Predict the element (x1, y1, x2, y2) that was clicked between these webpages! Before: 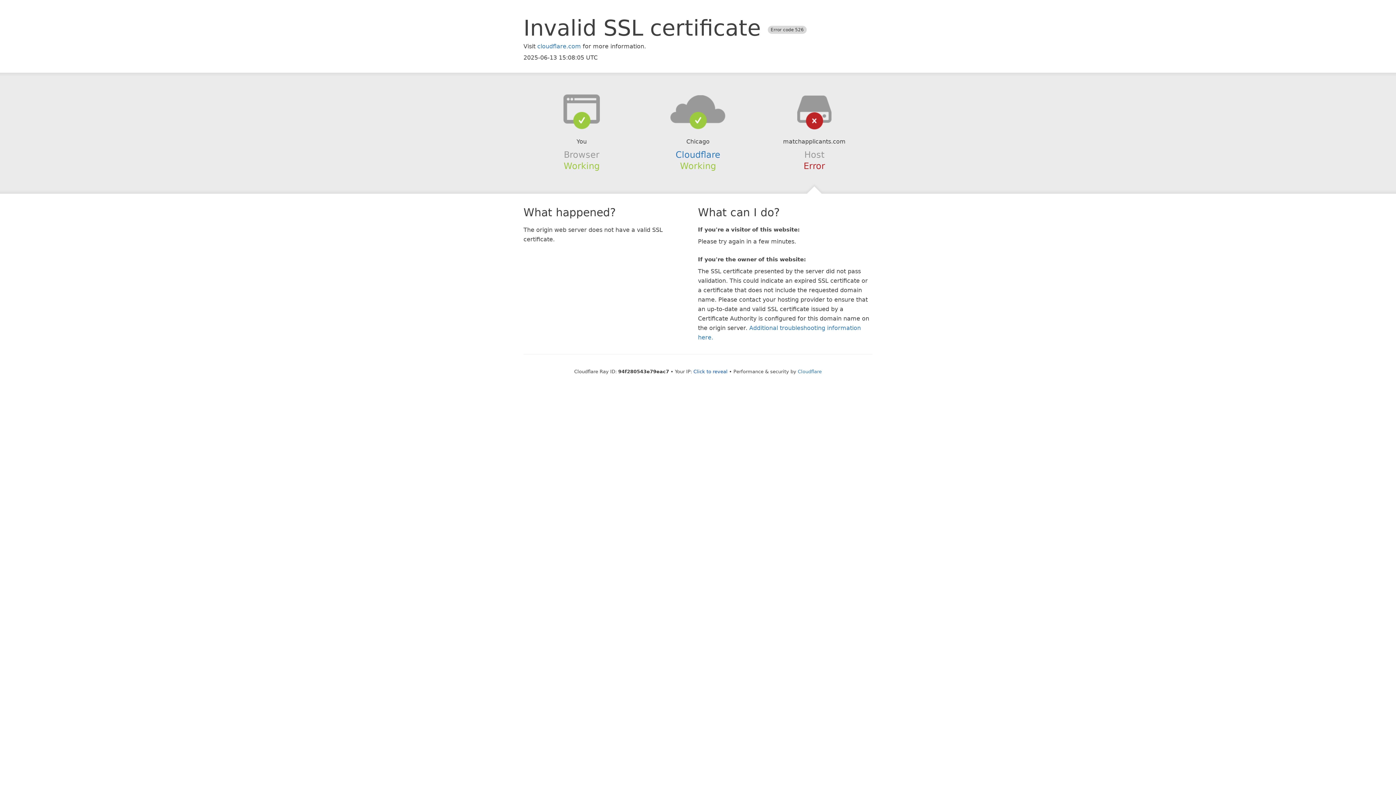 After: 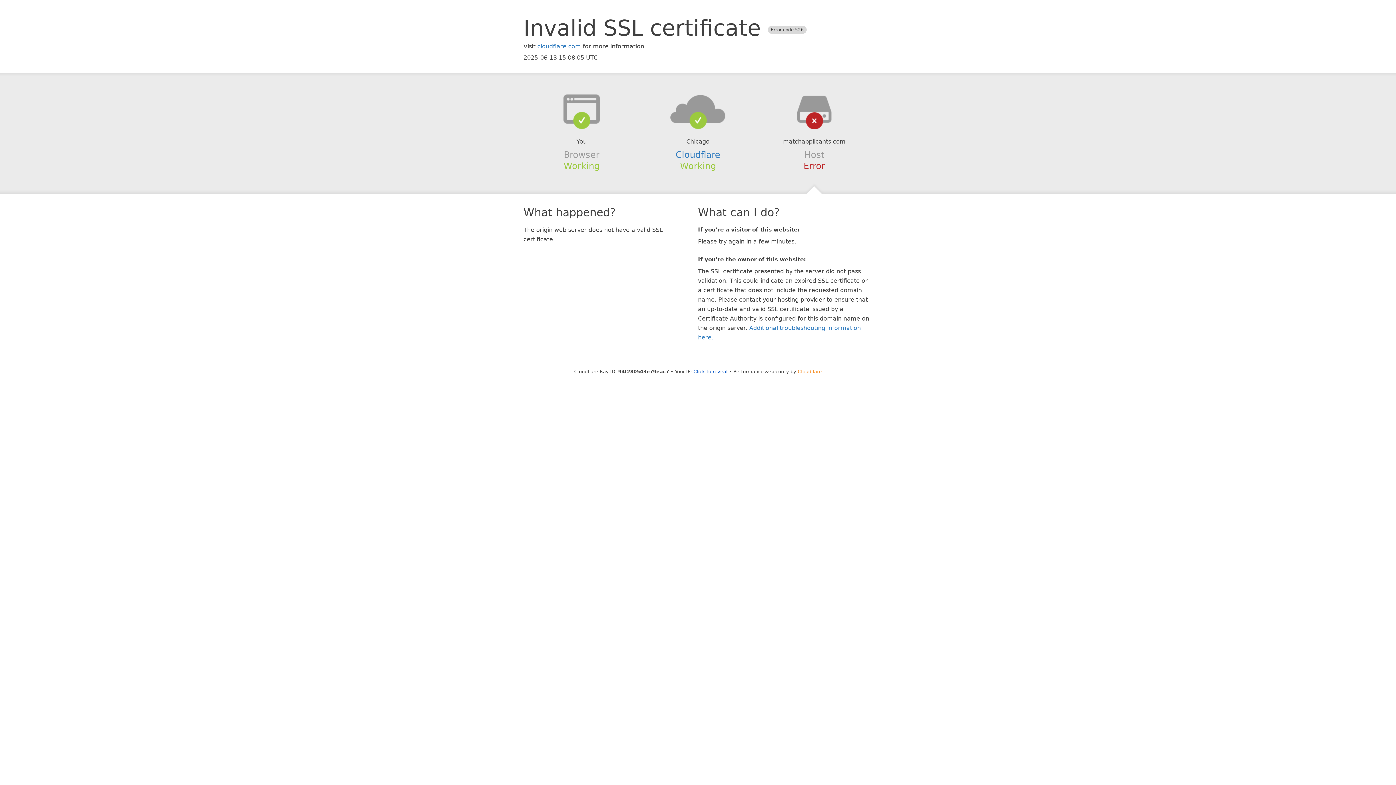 Action: label: Cloudflare bbox: (798, 368, 822, 374)